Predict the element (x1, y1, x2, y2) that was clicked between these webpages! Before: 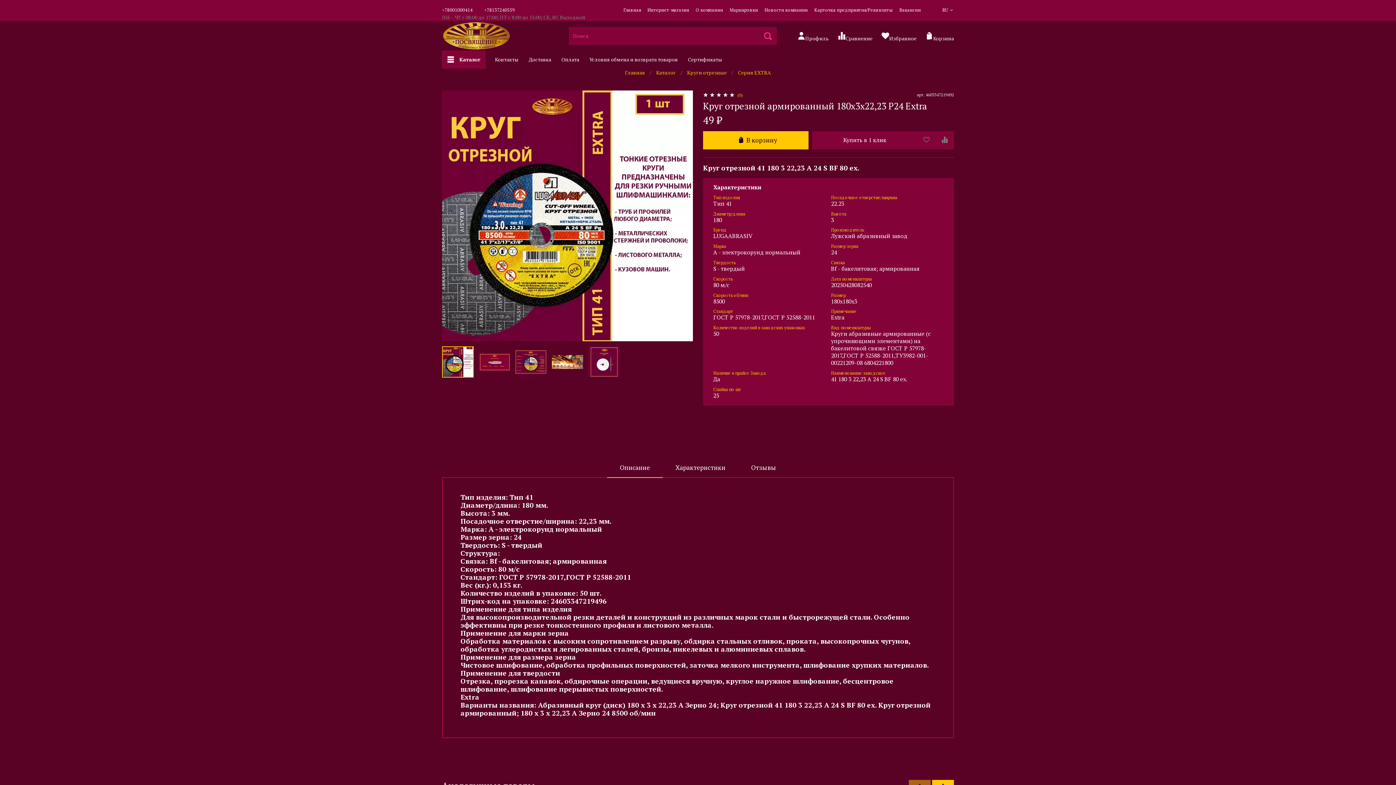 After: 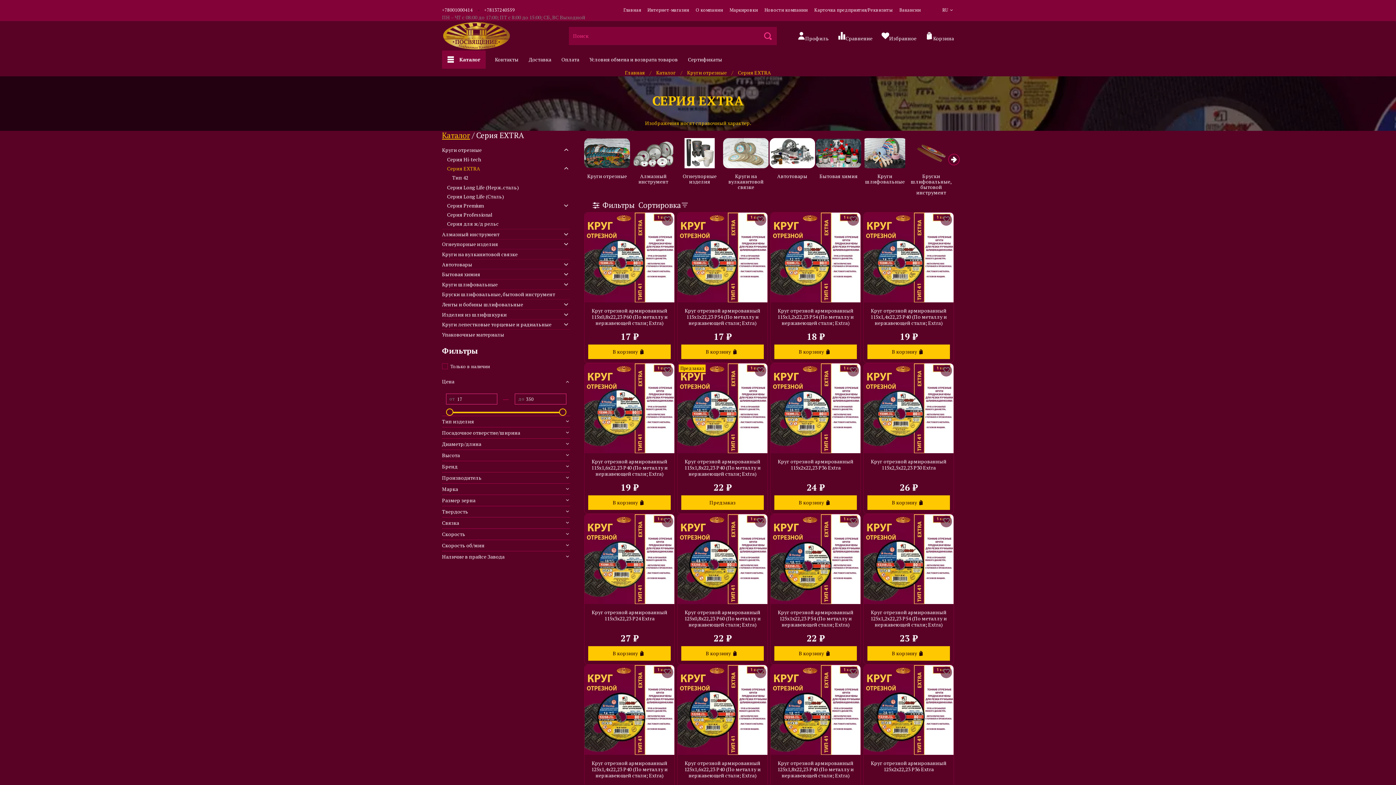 Action: label: Серия EXTRA bbox: (738, 69, 771, 76)